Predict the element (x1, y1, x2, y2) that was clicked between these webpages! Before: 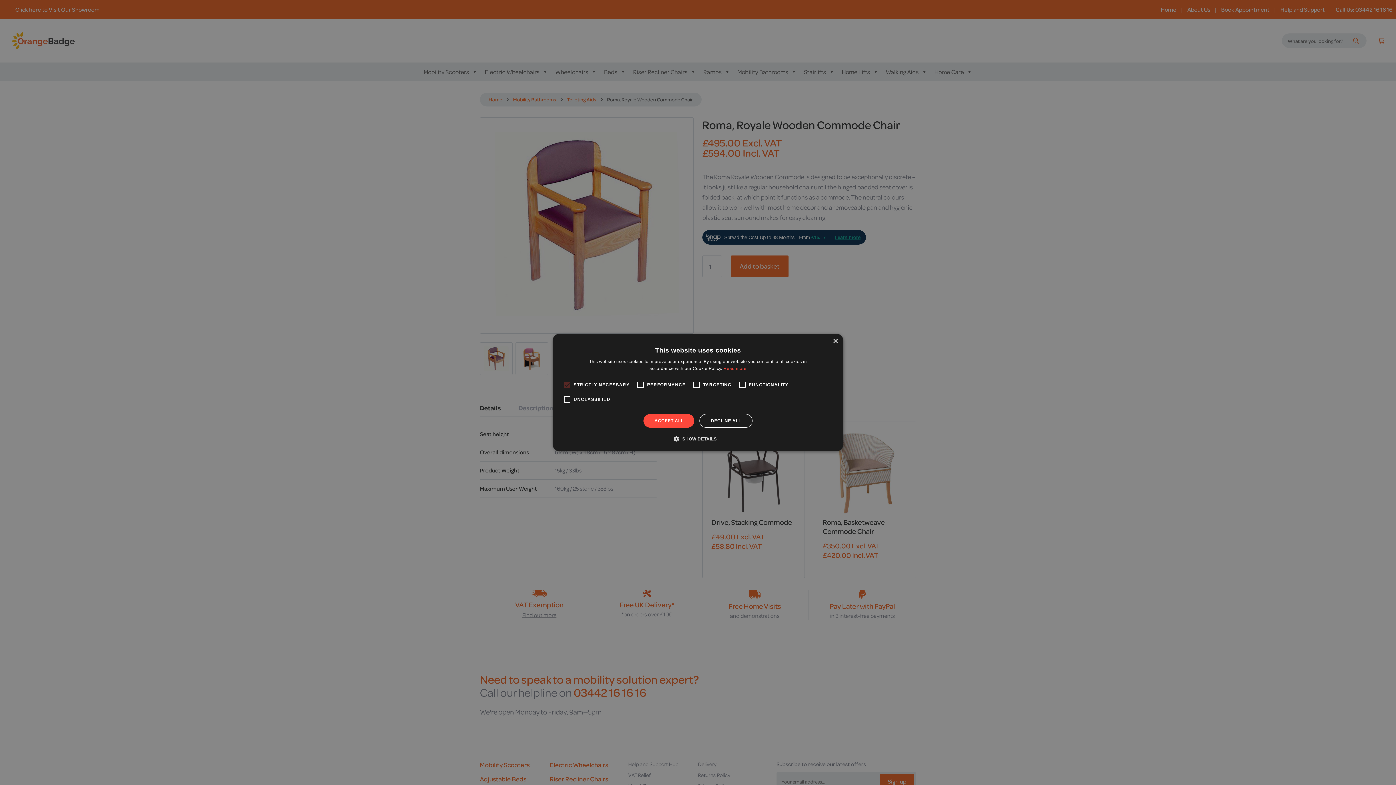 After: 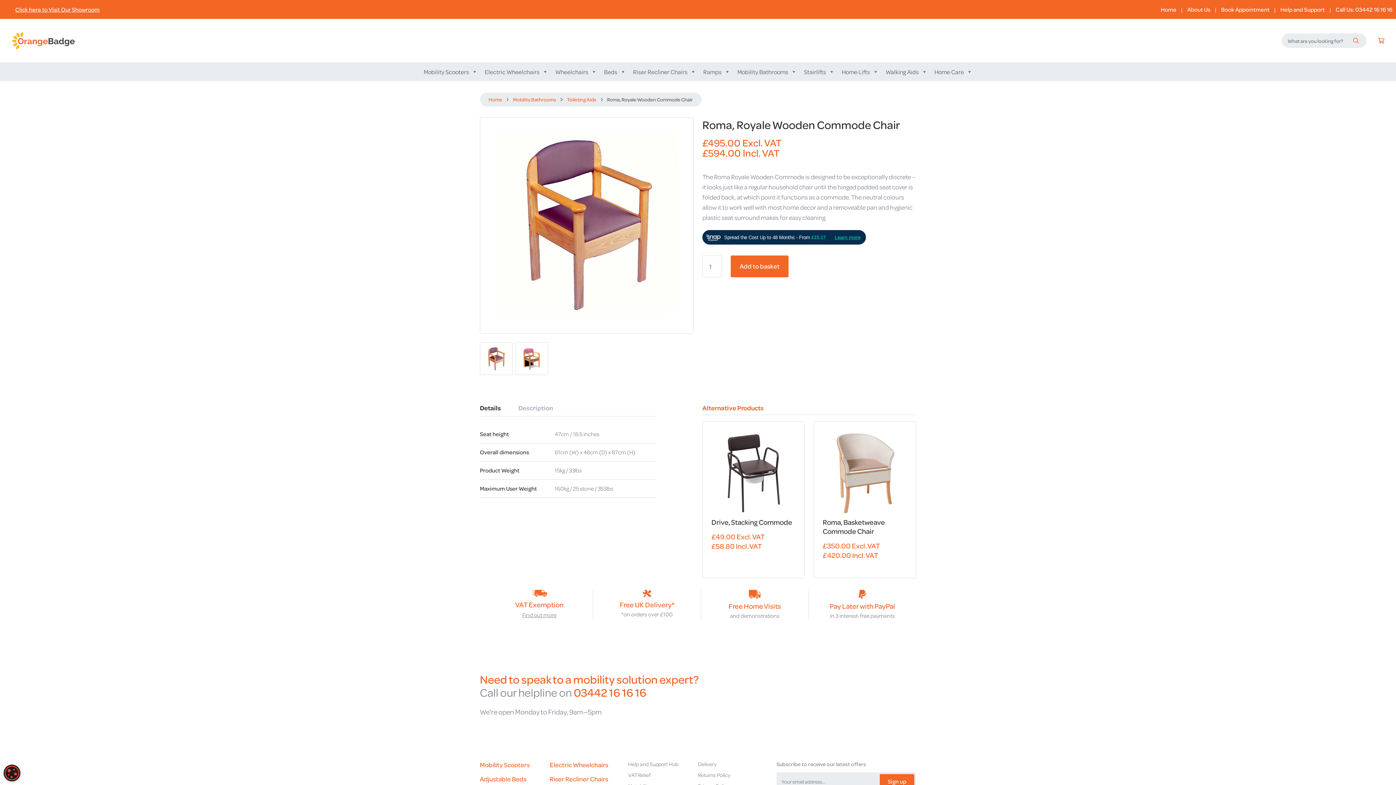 Action: label: ACCEPT ALL bbox: (643, 414, 694, 428)